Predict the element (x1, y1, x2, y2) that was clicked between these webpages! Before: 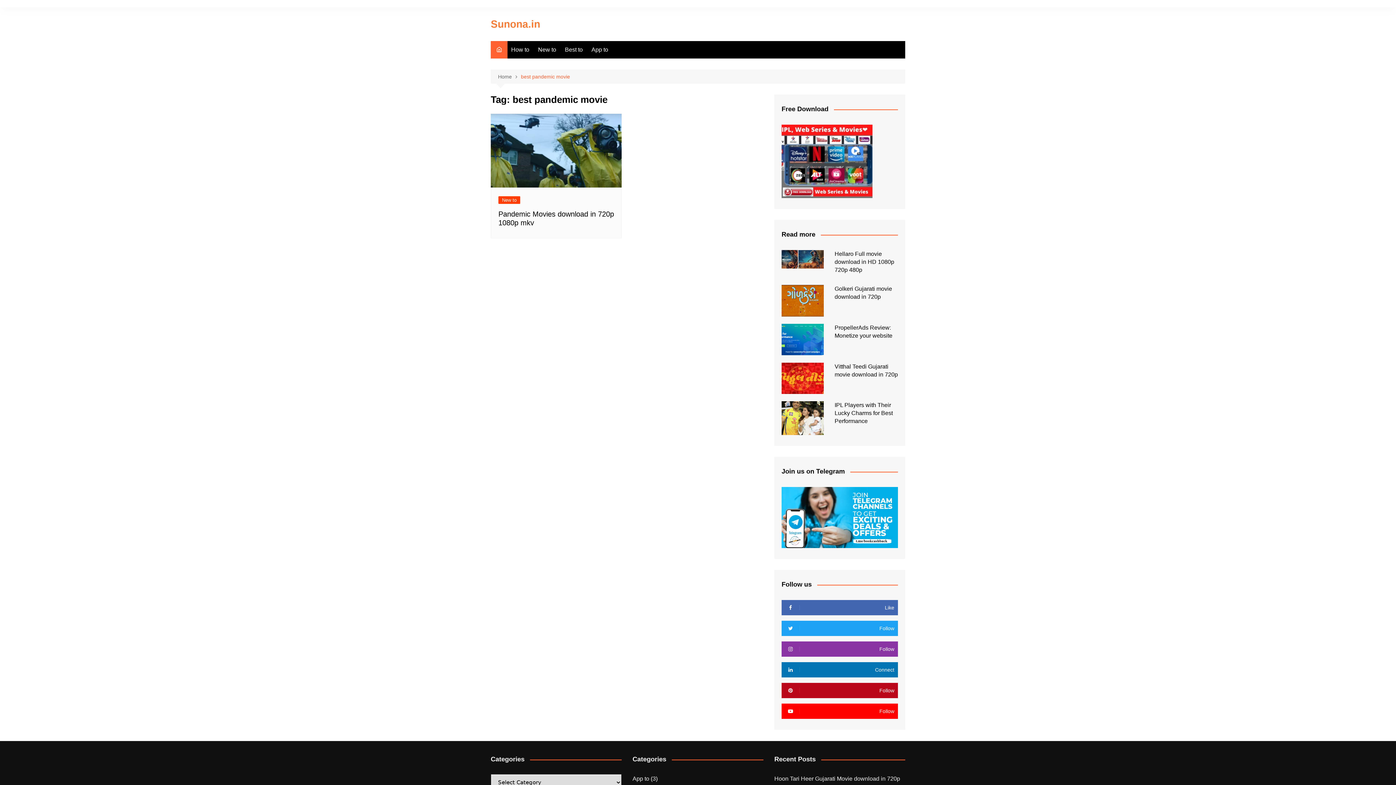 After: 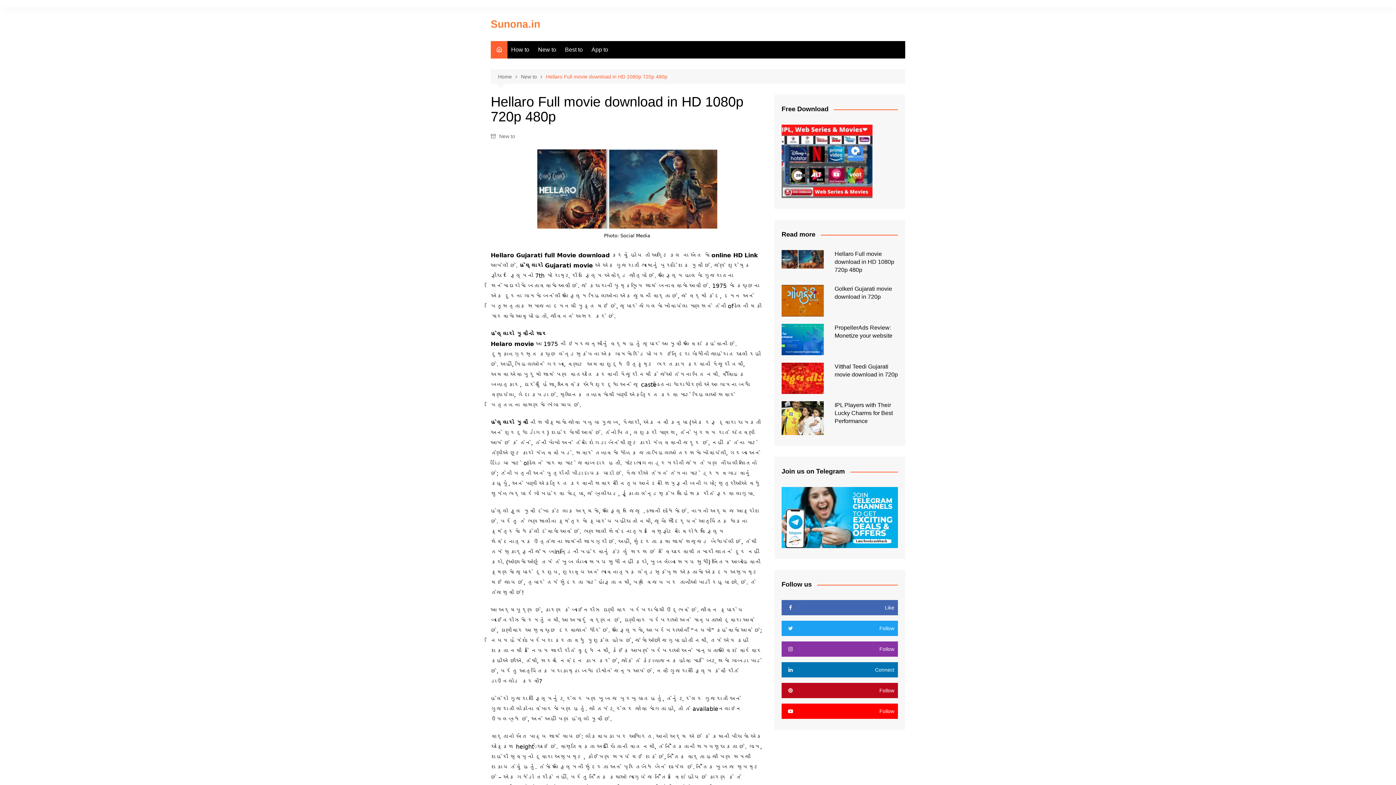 Action: label: Hellaro Full movie download in HD 1080p 720p 480p bbox: (834, 250, 894, 273)